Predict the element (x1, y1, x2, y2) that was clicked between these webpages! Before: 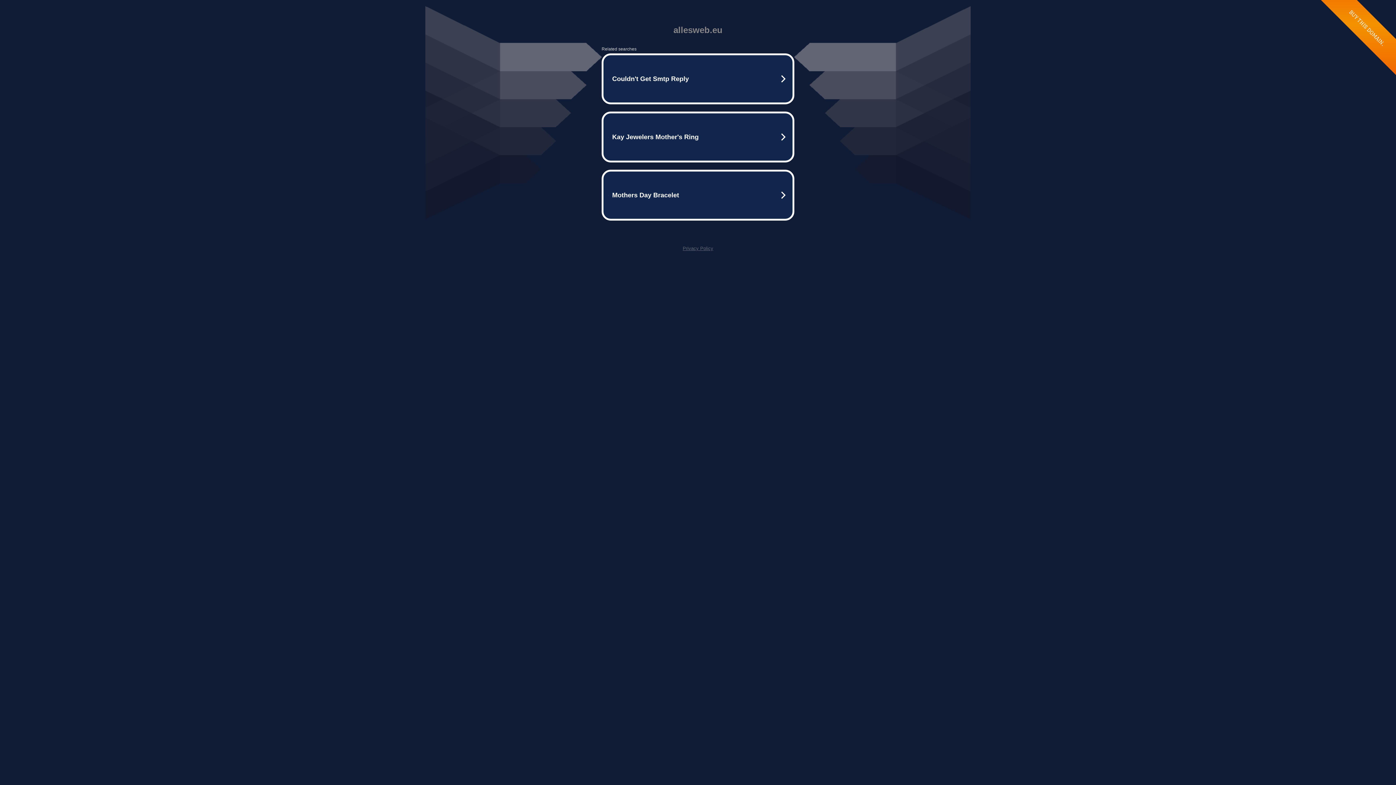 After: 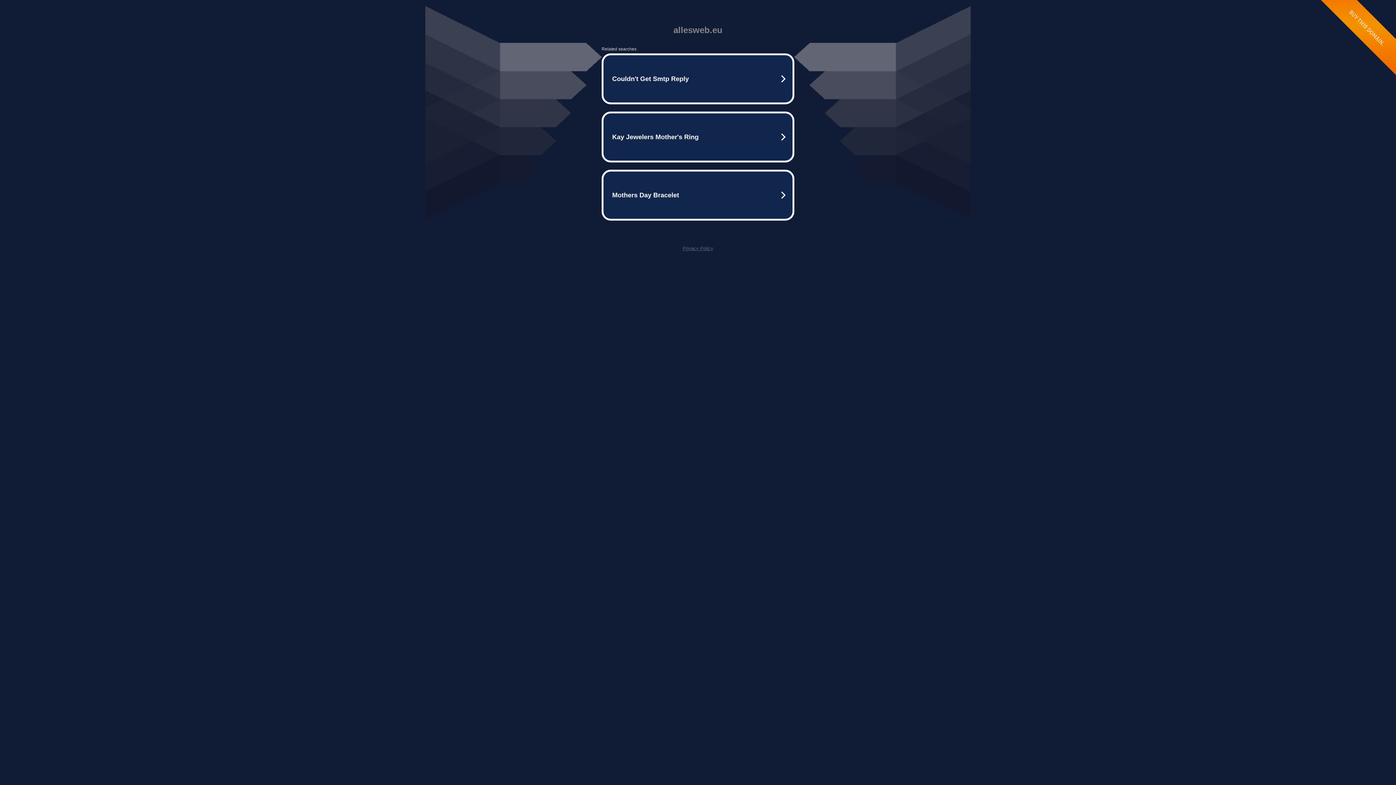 Action: bbox: (682, 245, 713, 251) label: Privacy Policy